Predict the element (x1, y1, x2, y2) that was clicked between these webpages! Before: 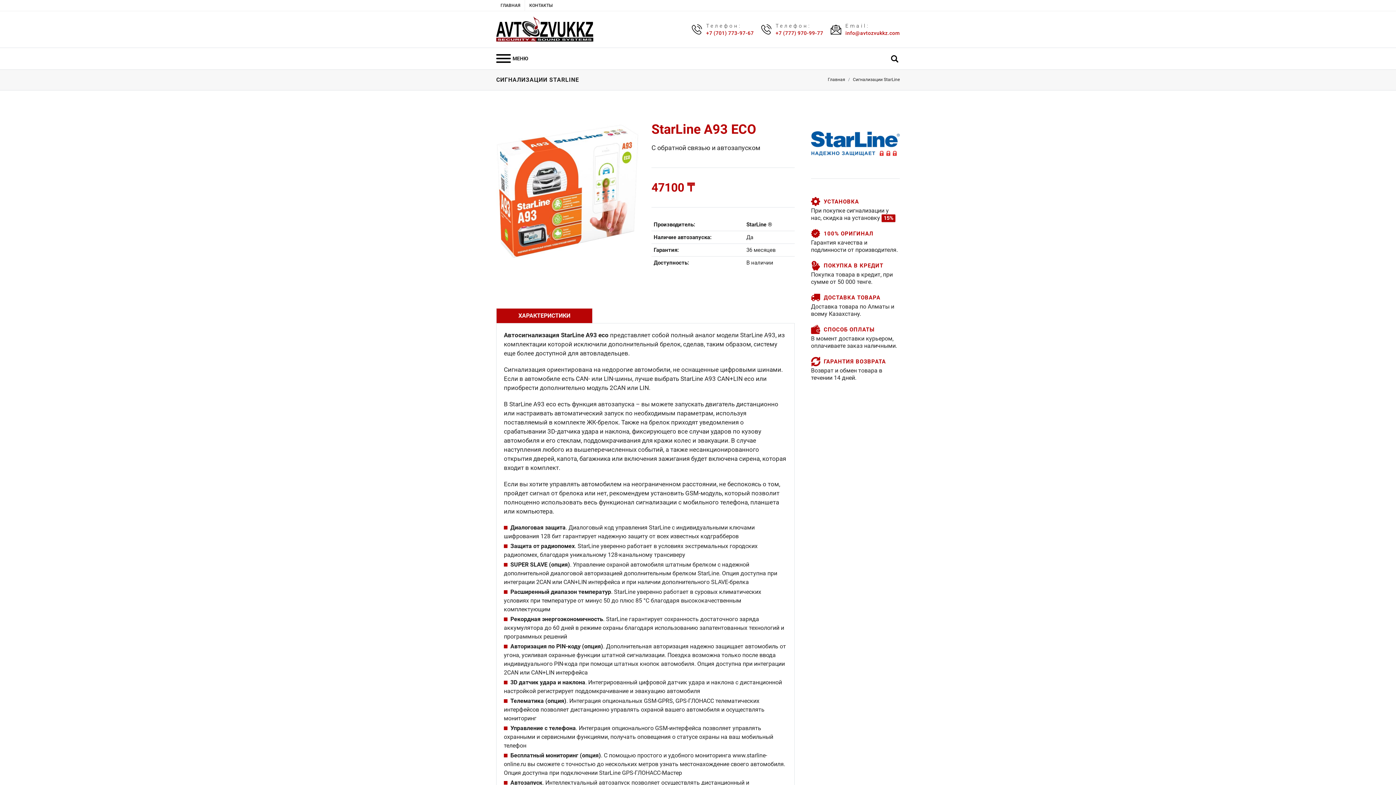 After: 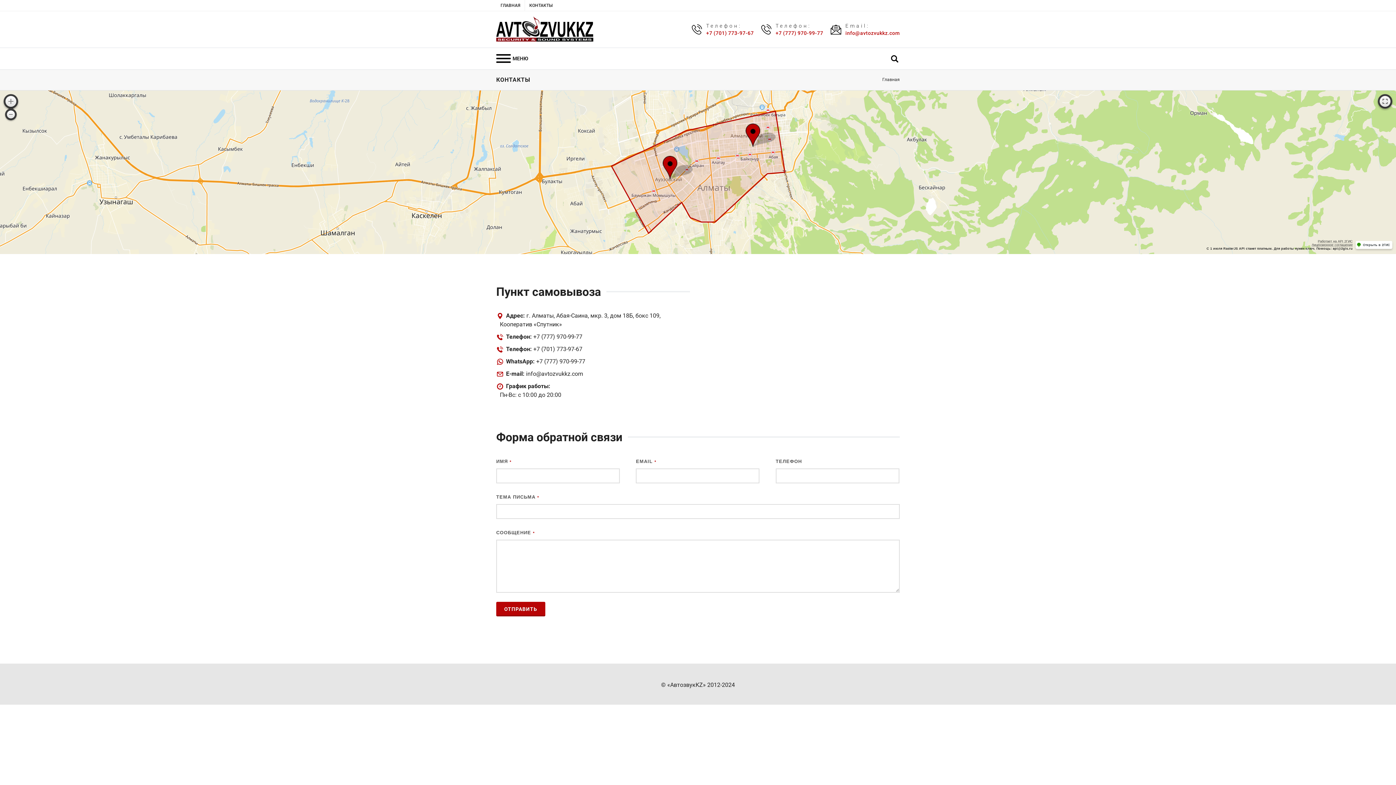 Action: bbox: (525, 0, 557, 10) label: КОНТАКТЫ